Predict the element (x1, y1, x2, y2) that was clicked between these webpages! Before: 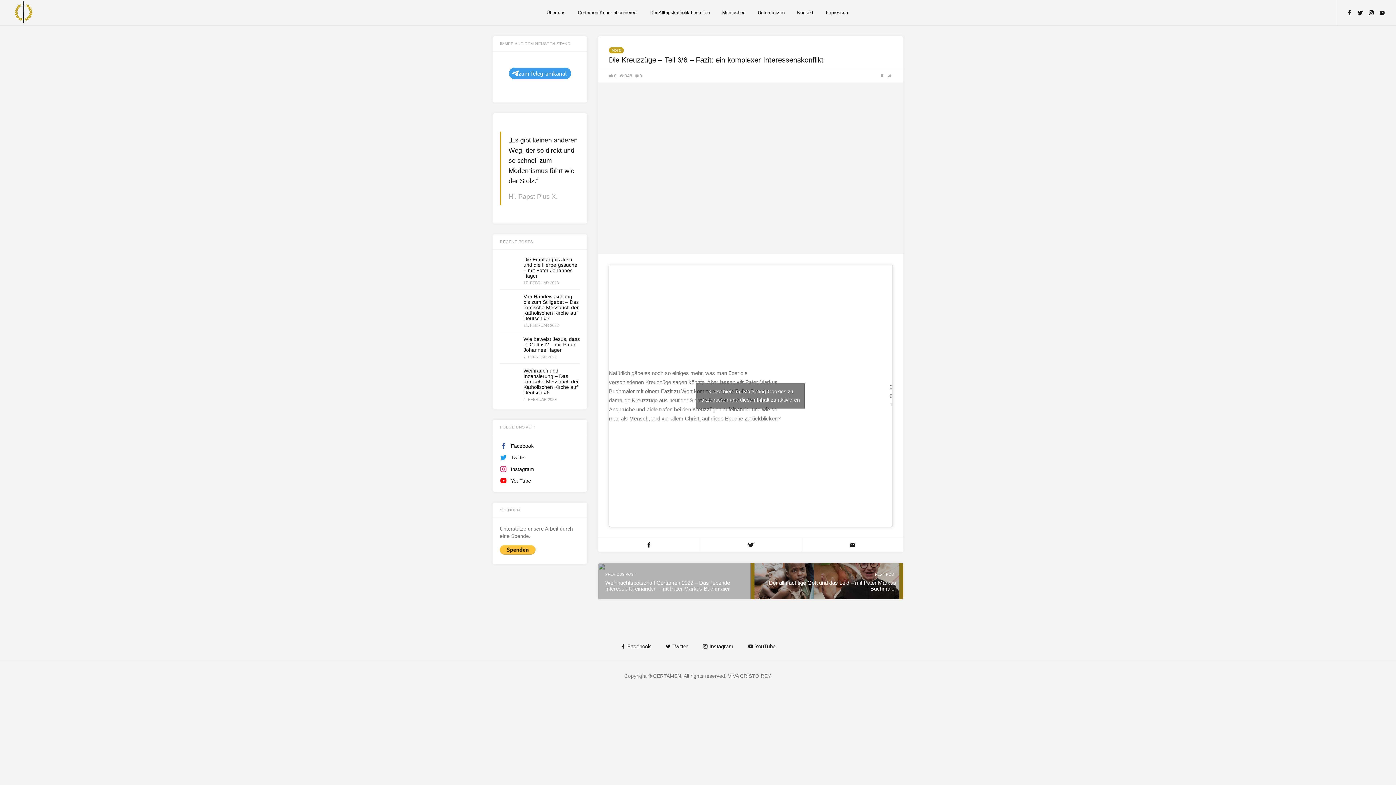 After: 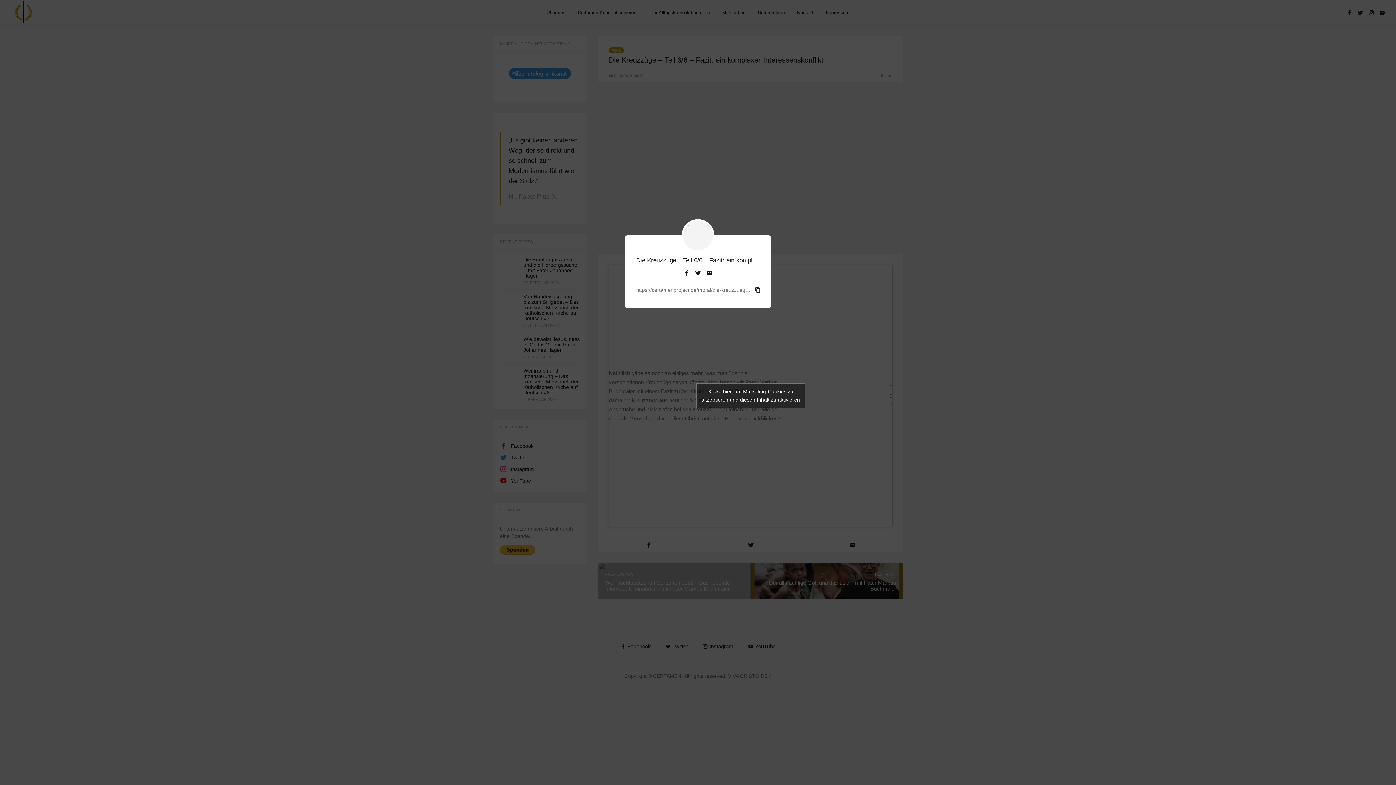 Action: bbox: (887, 73, 892, 78)